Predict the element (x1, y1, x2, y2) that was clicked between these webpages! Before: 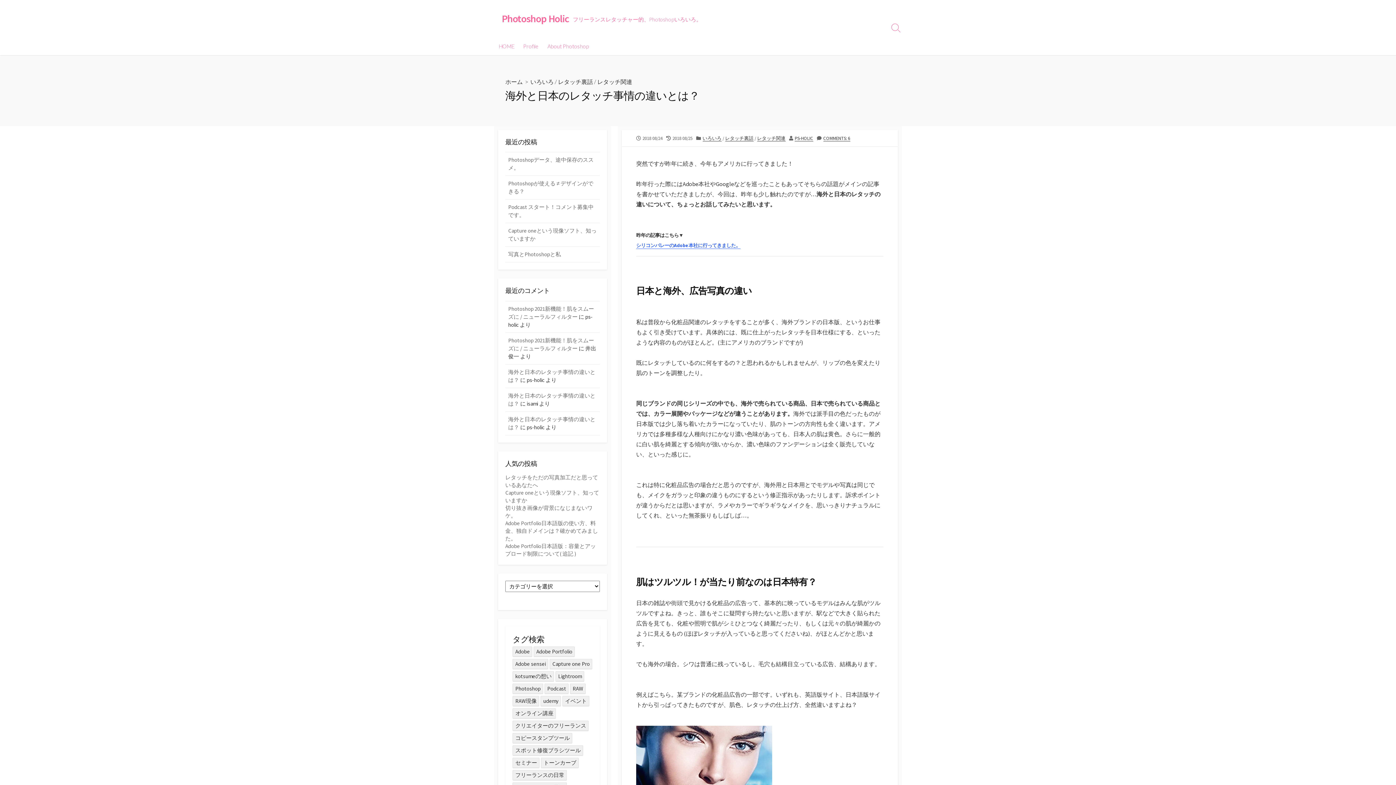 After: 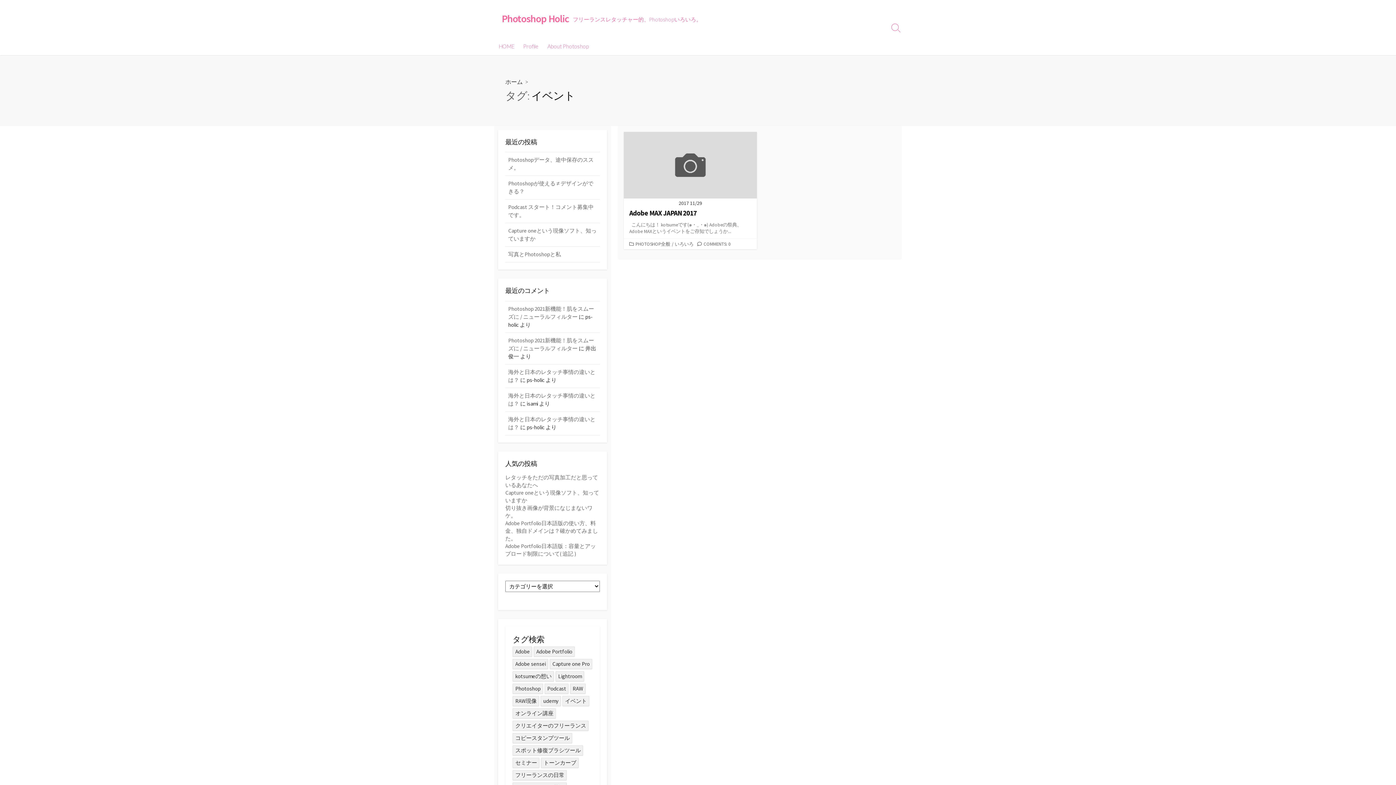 Action: bbox: (562, 696, 589, 706) label: イベント (1個の項目)